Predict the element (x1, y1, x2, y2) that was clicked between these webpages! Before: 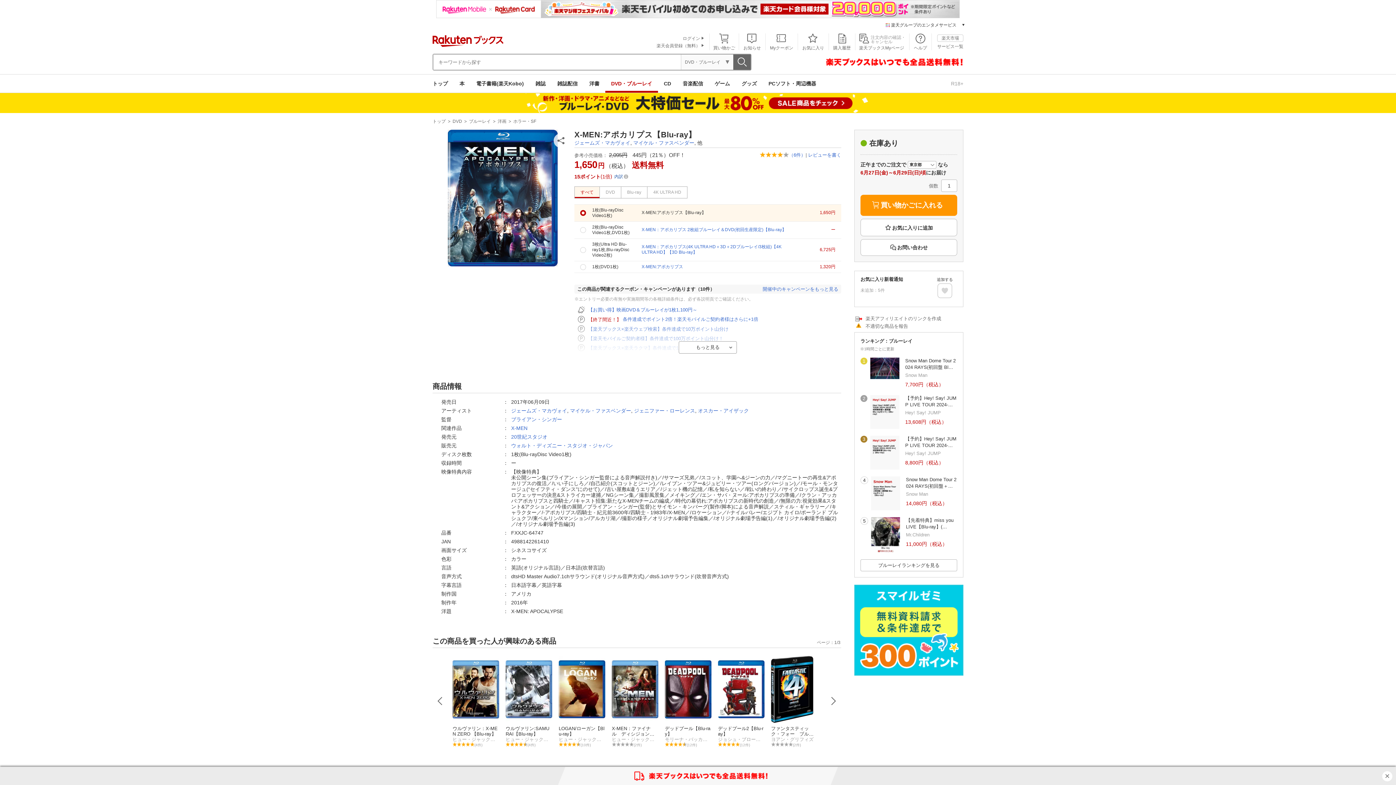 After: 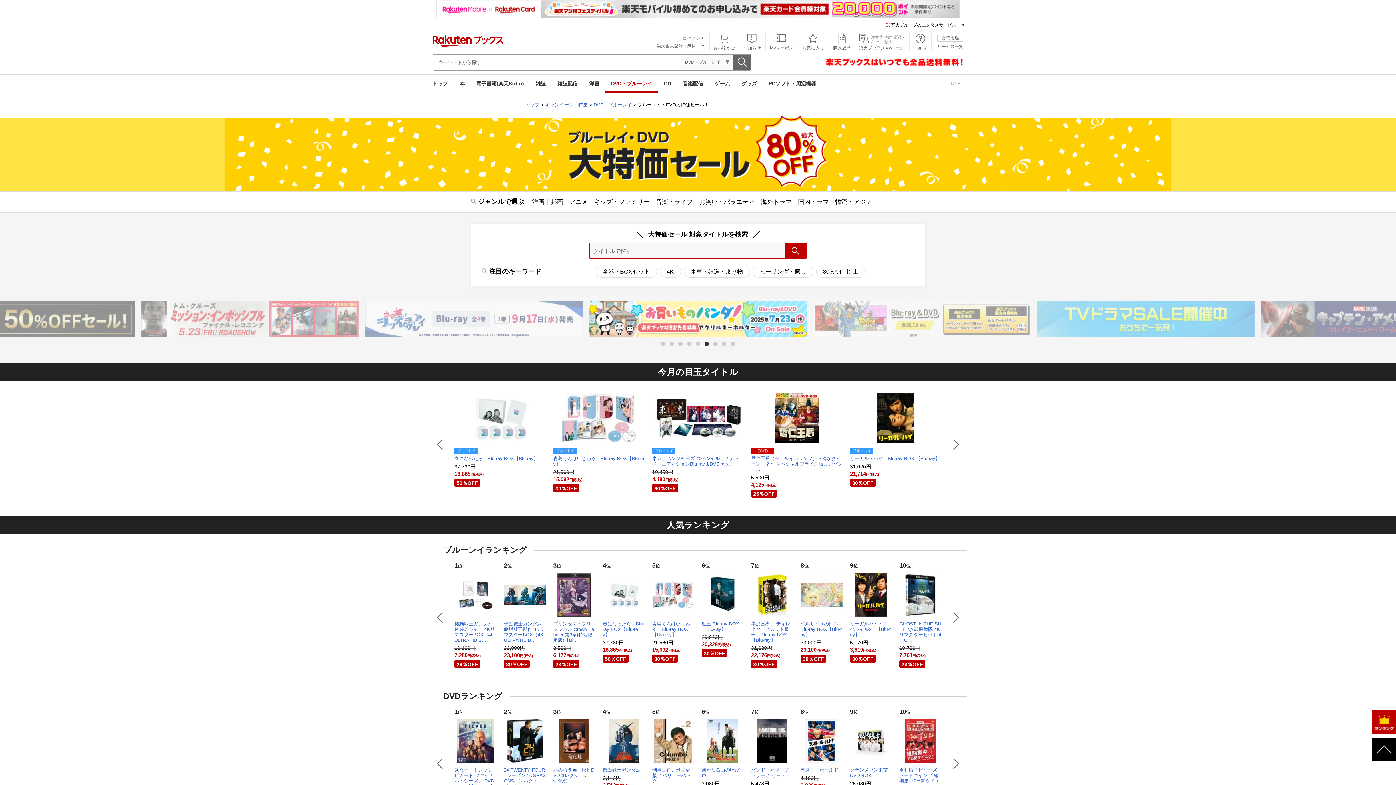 Action: bbox: (0, 93, 1396, 113)